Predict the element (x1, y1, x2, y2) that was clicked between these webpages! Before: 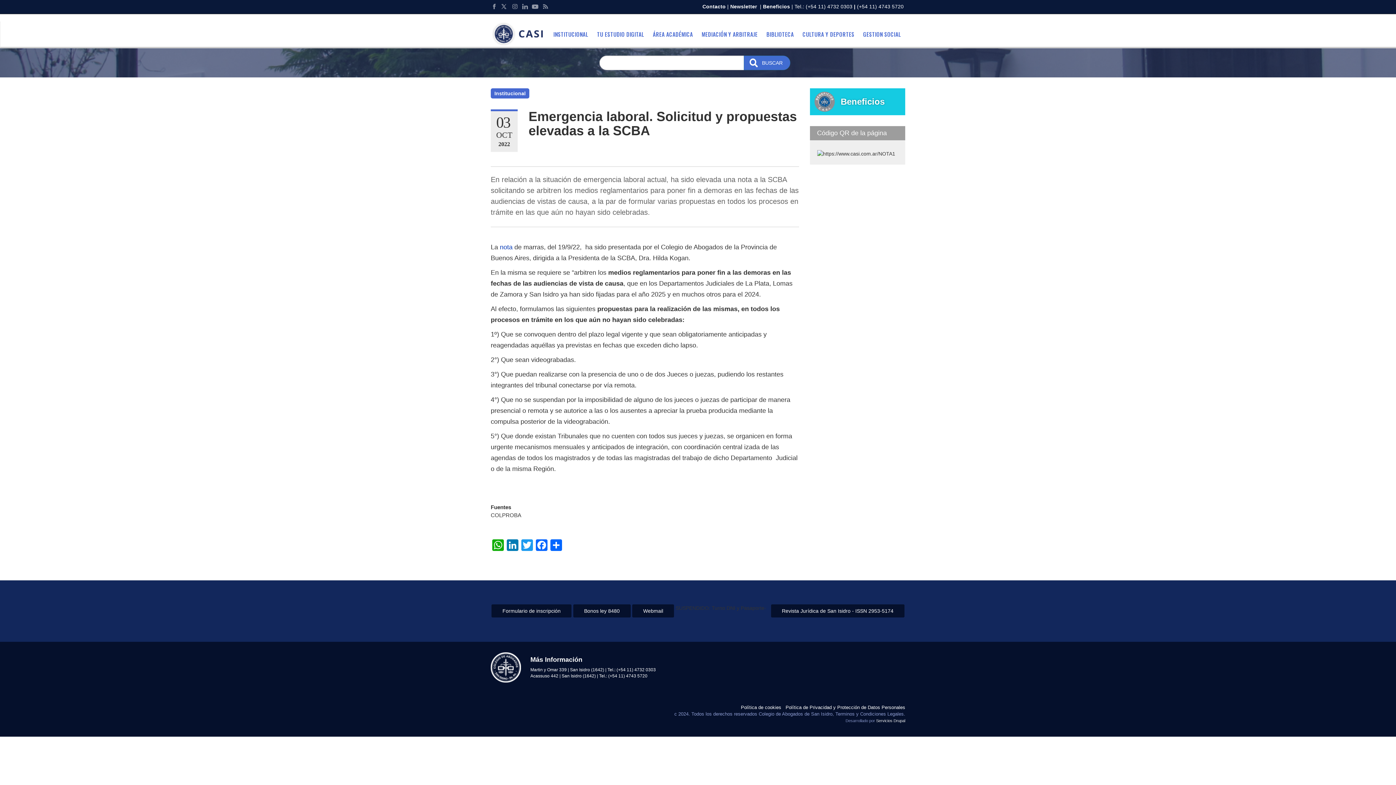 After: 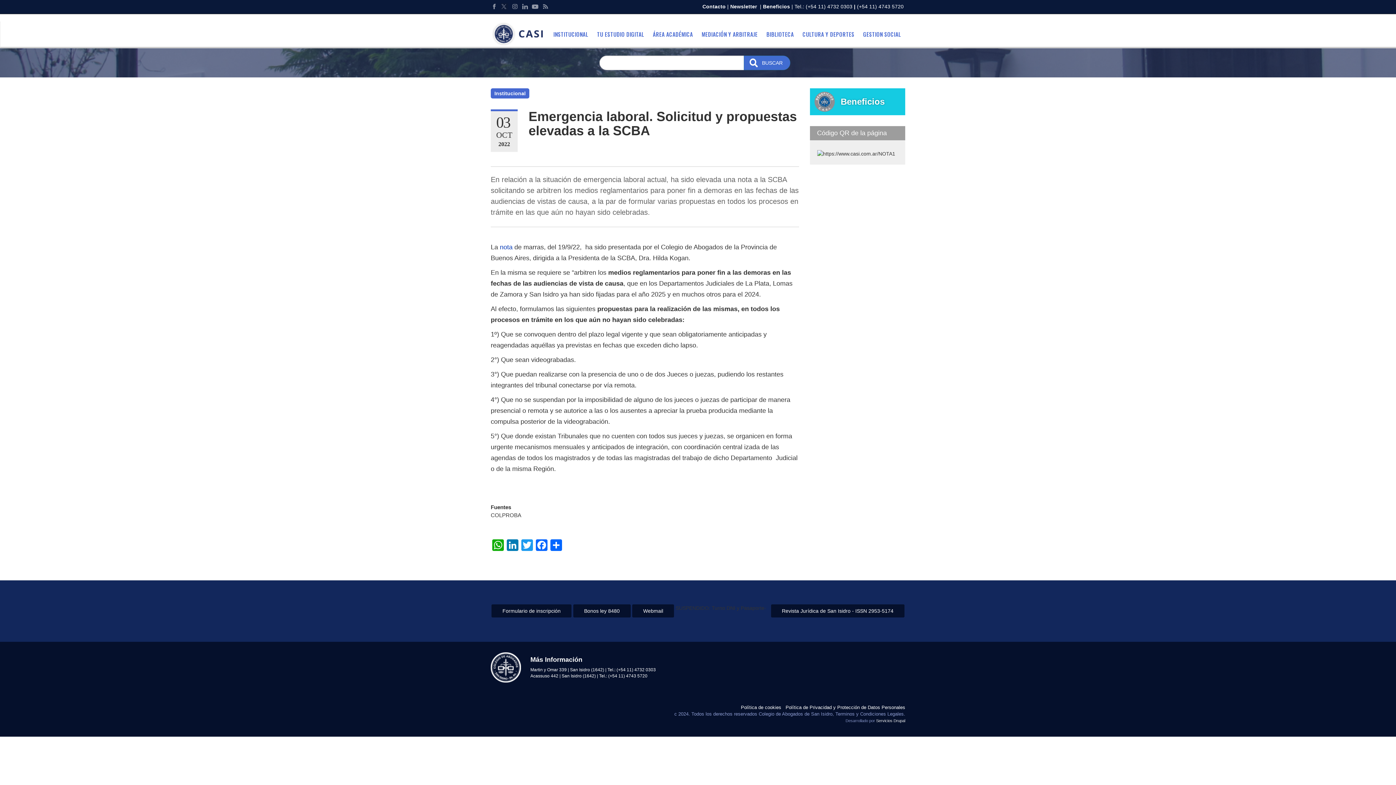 Action: bbox: (501, 2, 508, 10) label: Twitter